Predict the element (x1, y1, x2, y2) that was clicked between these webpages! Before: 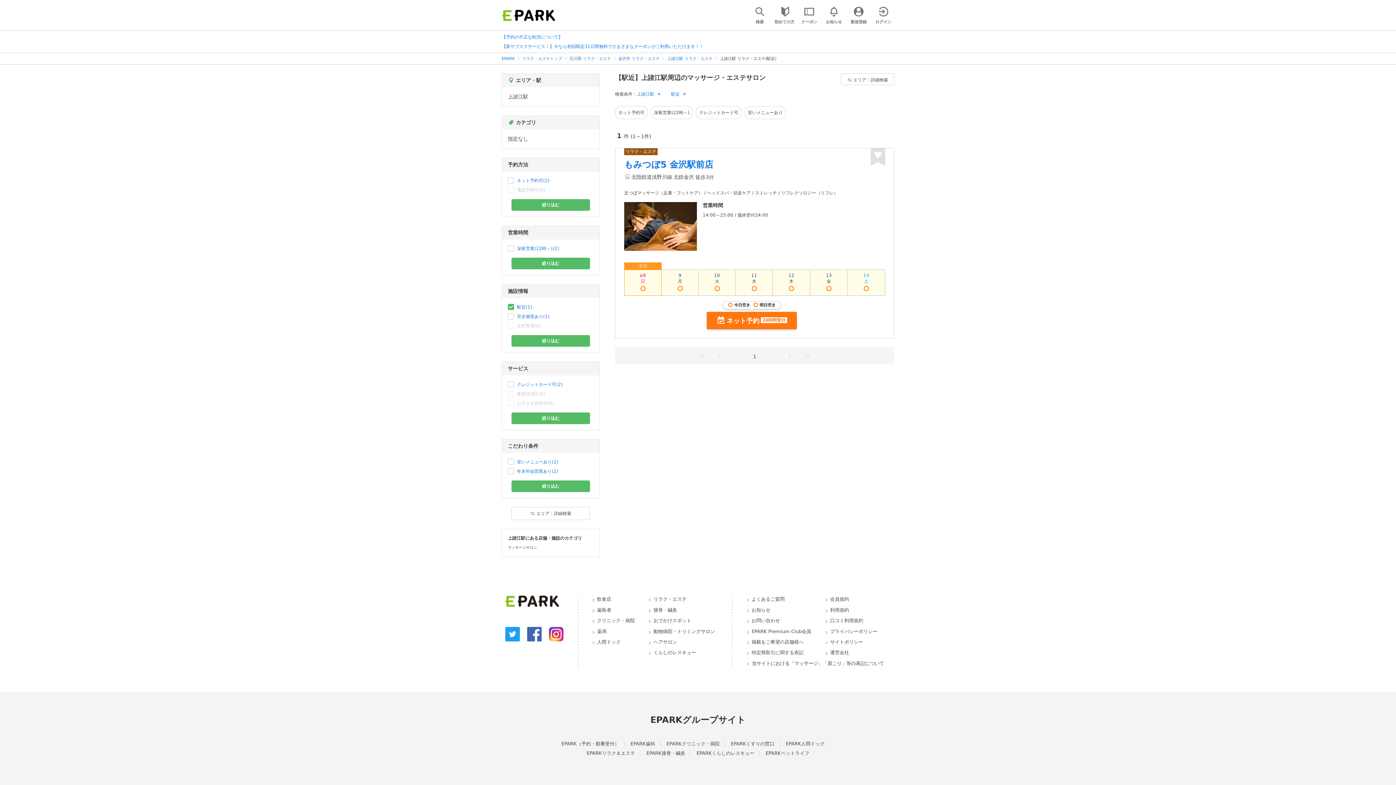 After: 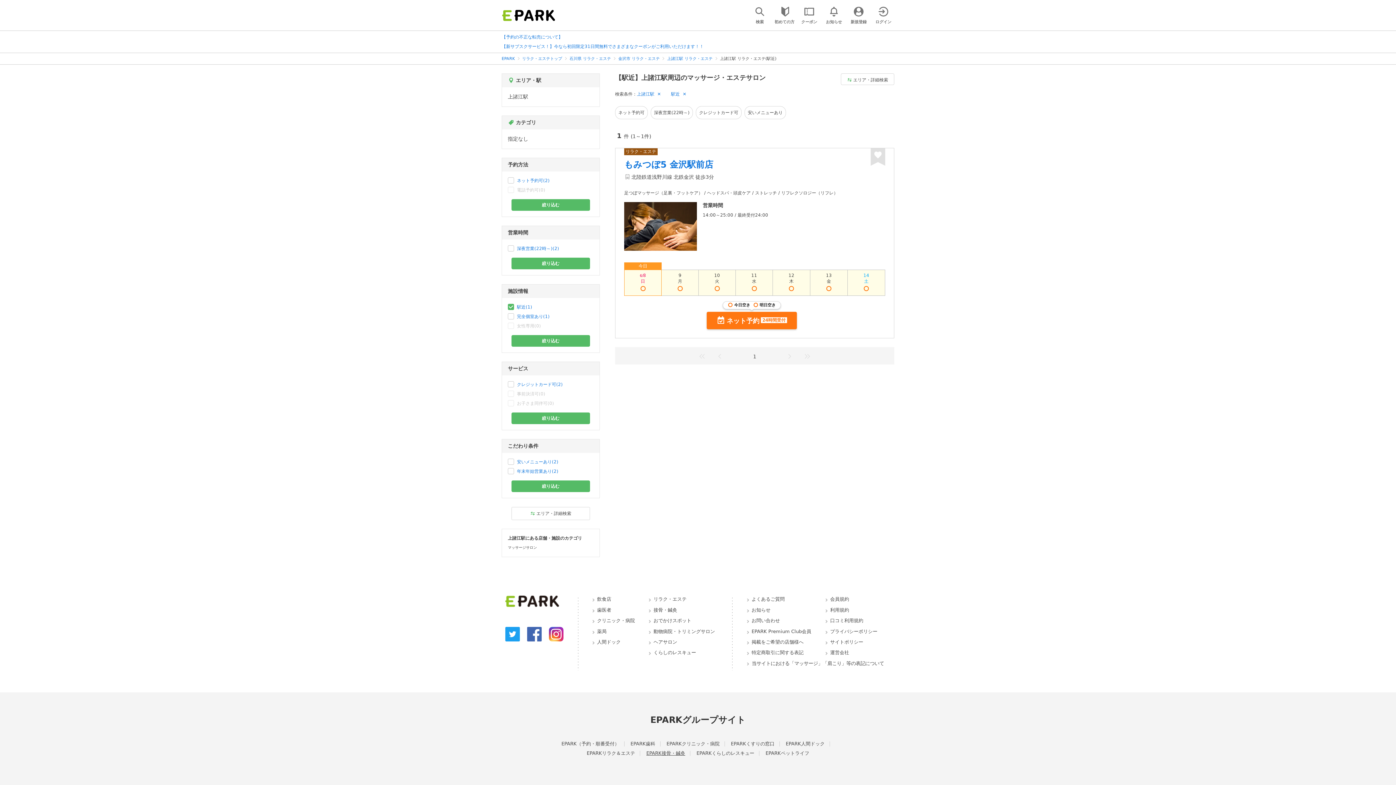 Action: bbox: (646, 751, 685, 756) label: EPARK接骨・鍼灸